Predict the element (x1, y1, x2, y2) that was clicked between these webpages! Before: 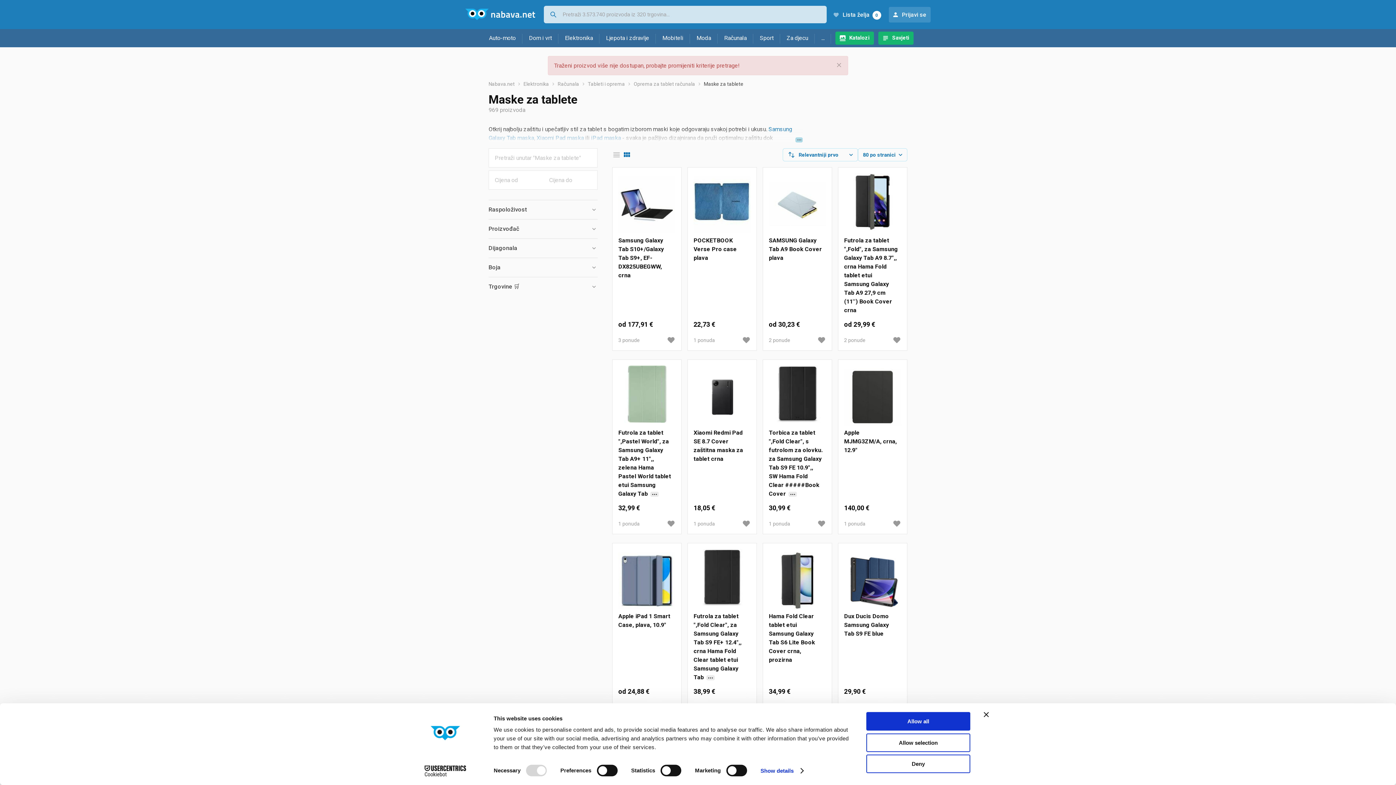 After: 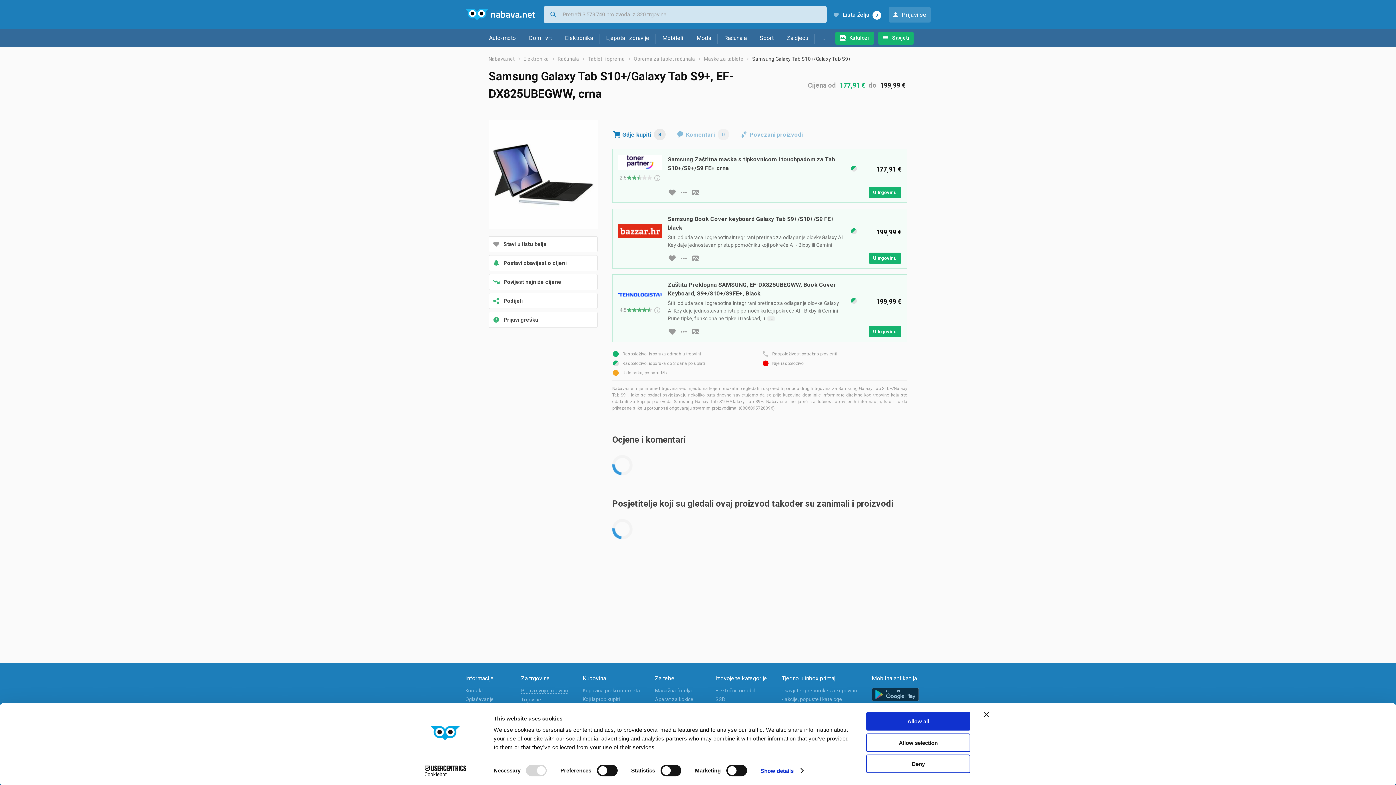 Action: bbox: (618, 337, 640, 343) label: 3 ponude